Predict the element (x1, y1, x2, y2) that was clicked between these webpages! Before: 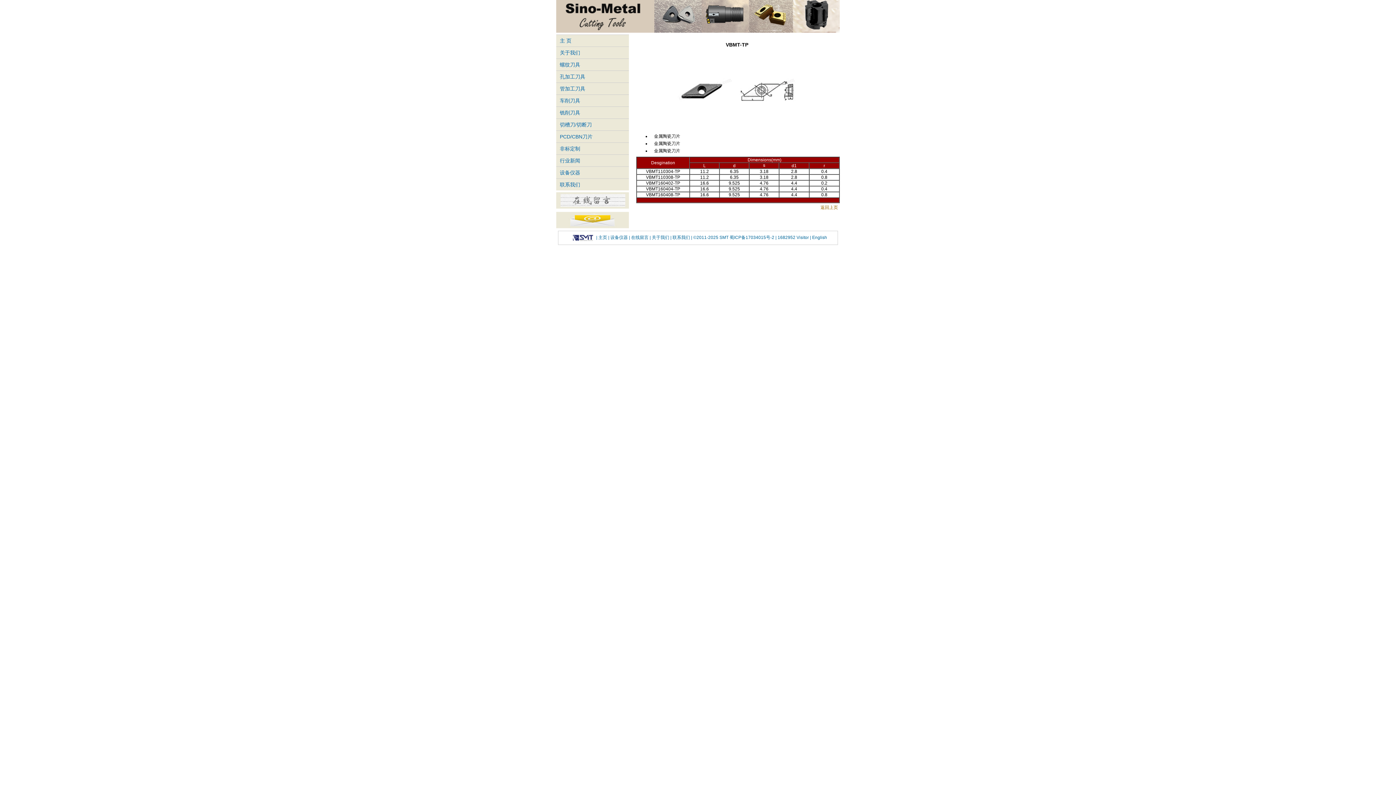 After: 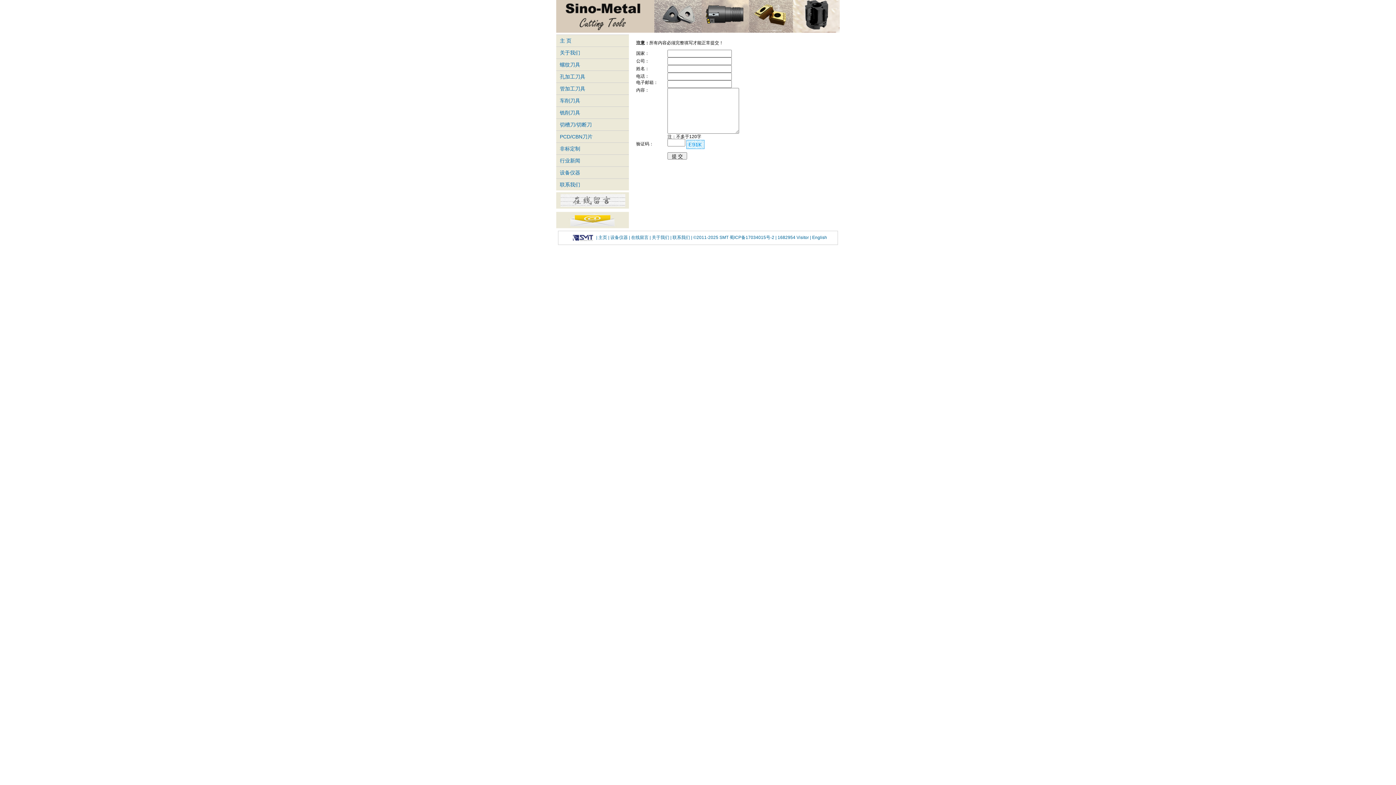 Action: bbox: (556, 203, 629, 209)